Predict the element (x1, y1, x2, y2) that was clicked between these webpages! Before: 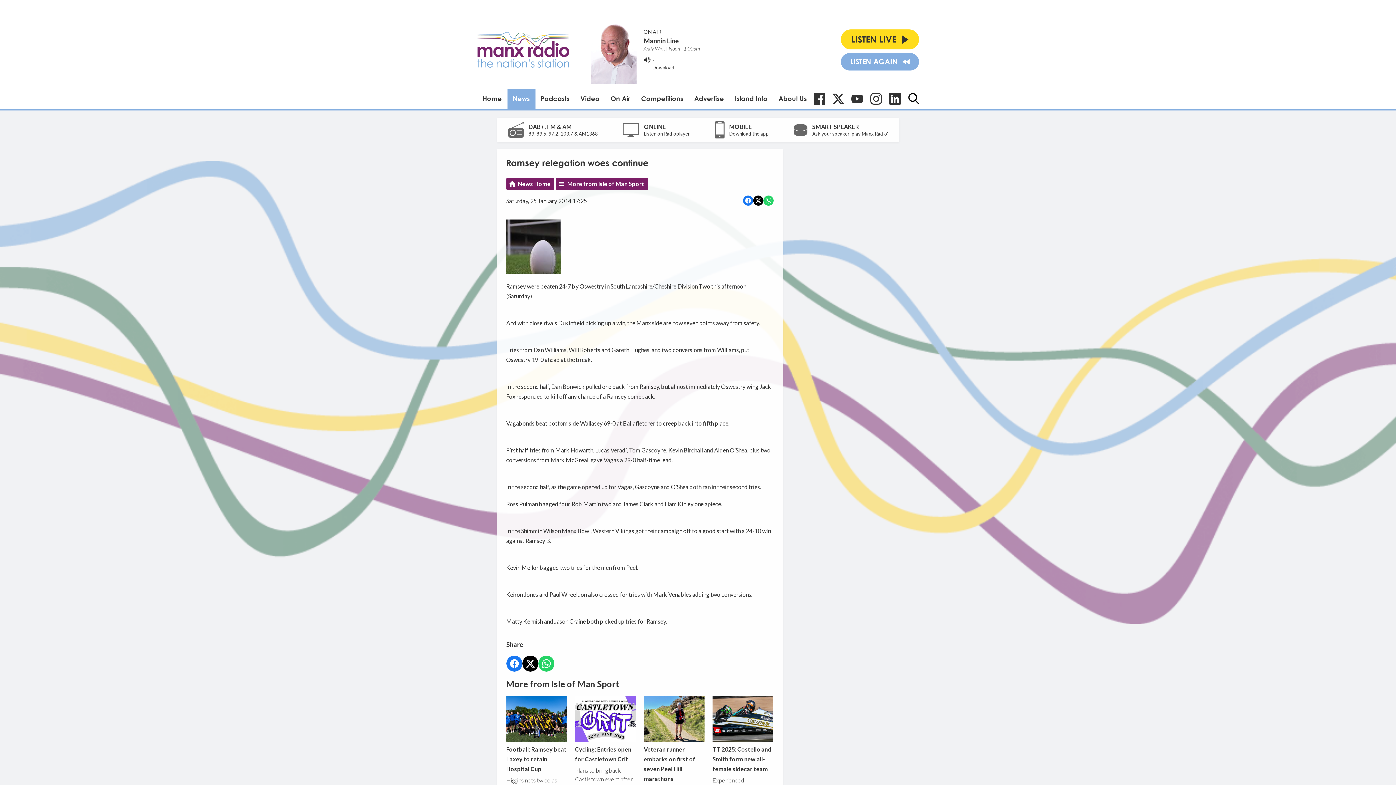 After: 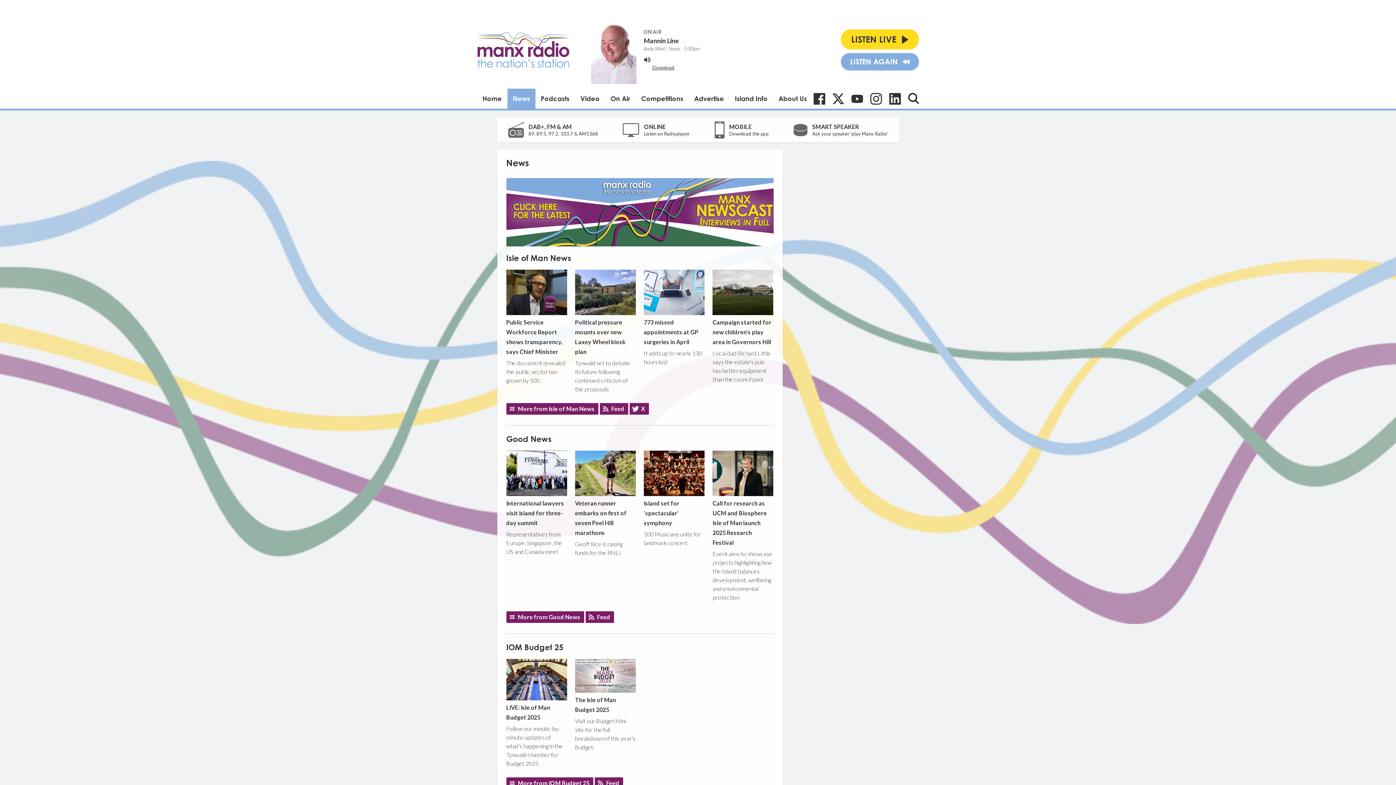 Action: bbox: (507, 88, 535, 108) label: News